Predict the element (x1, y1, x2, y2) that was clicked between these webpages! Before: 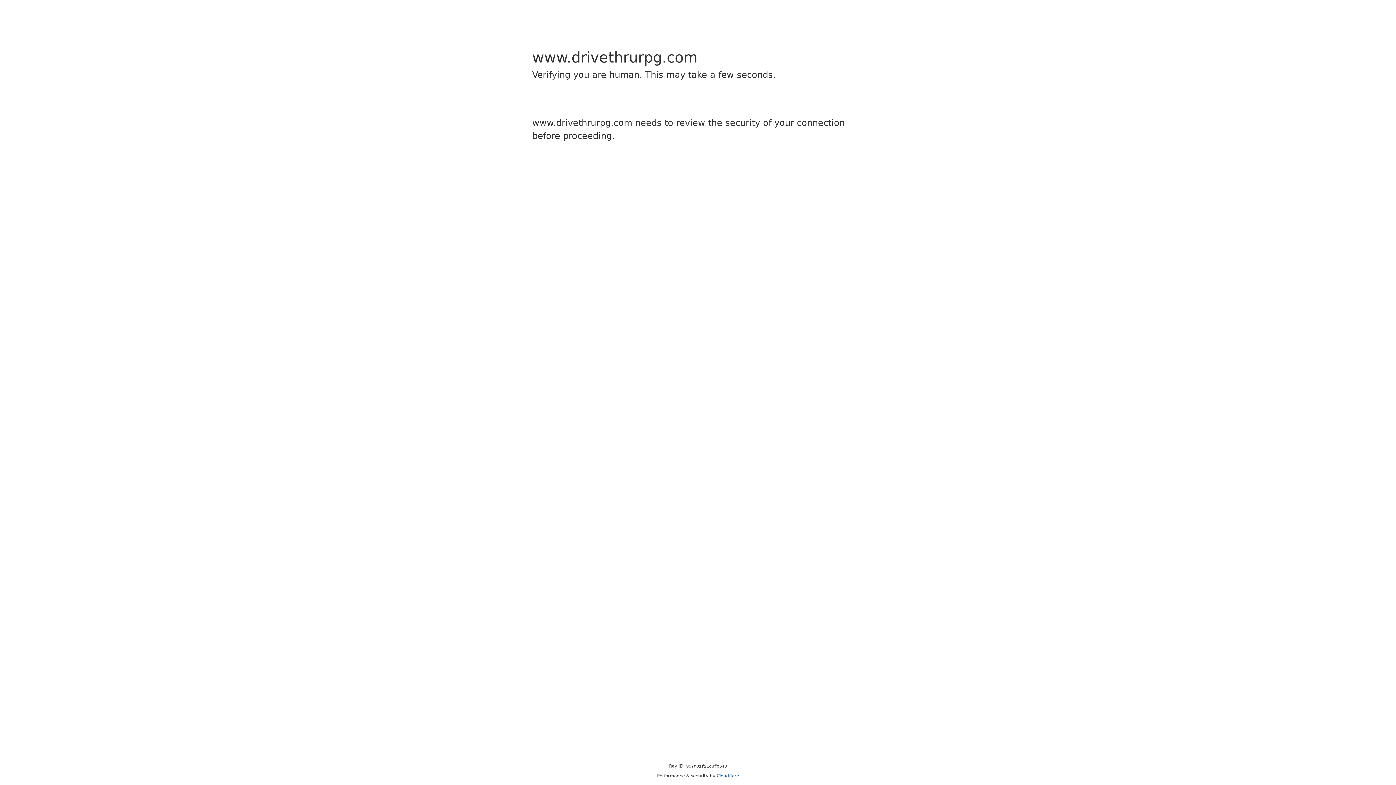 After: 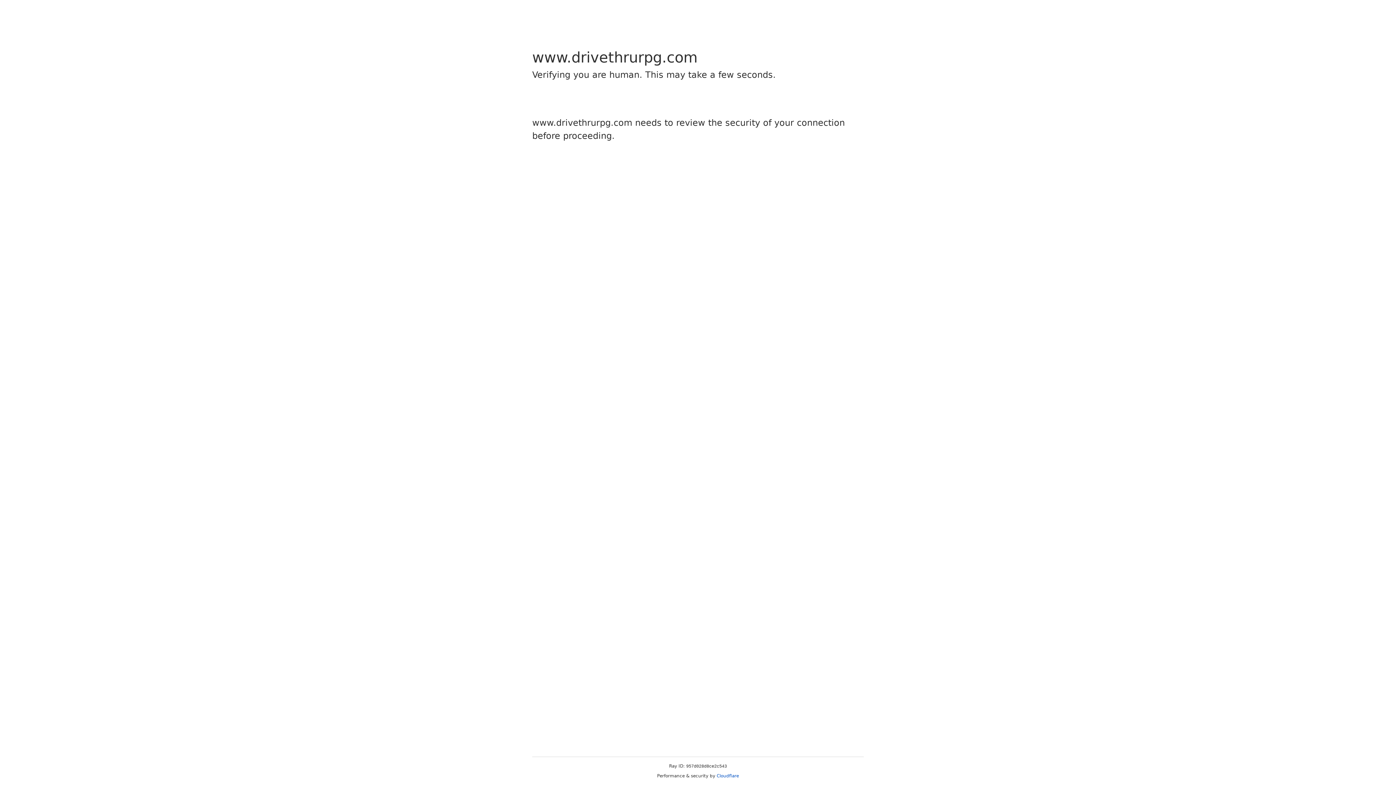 Action: bbox: (716, 773, 739, 778) label: Cloudflare